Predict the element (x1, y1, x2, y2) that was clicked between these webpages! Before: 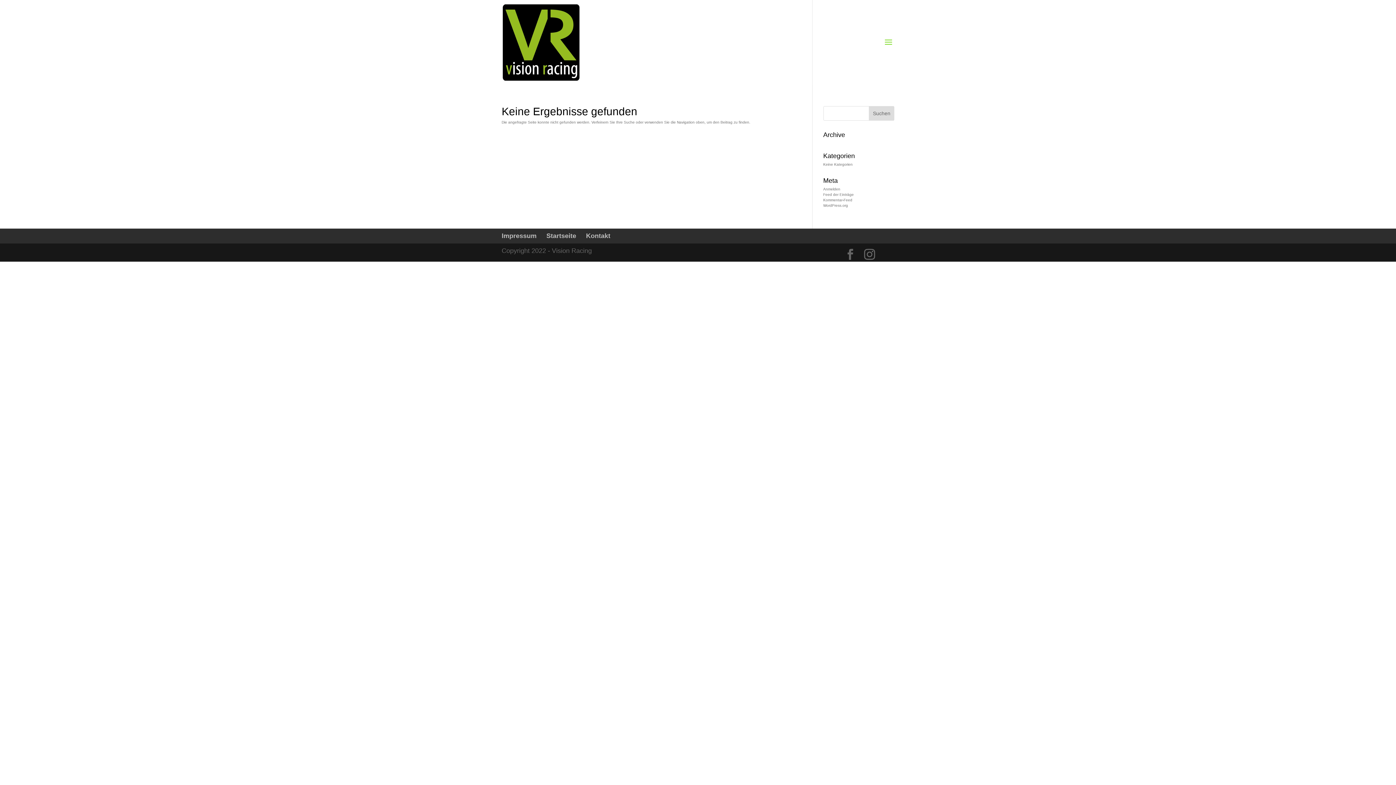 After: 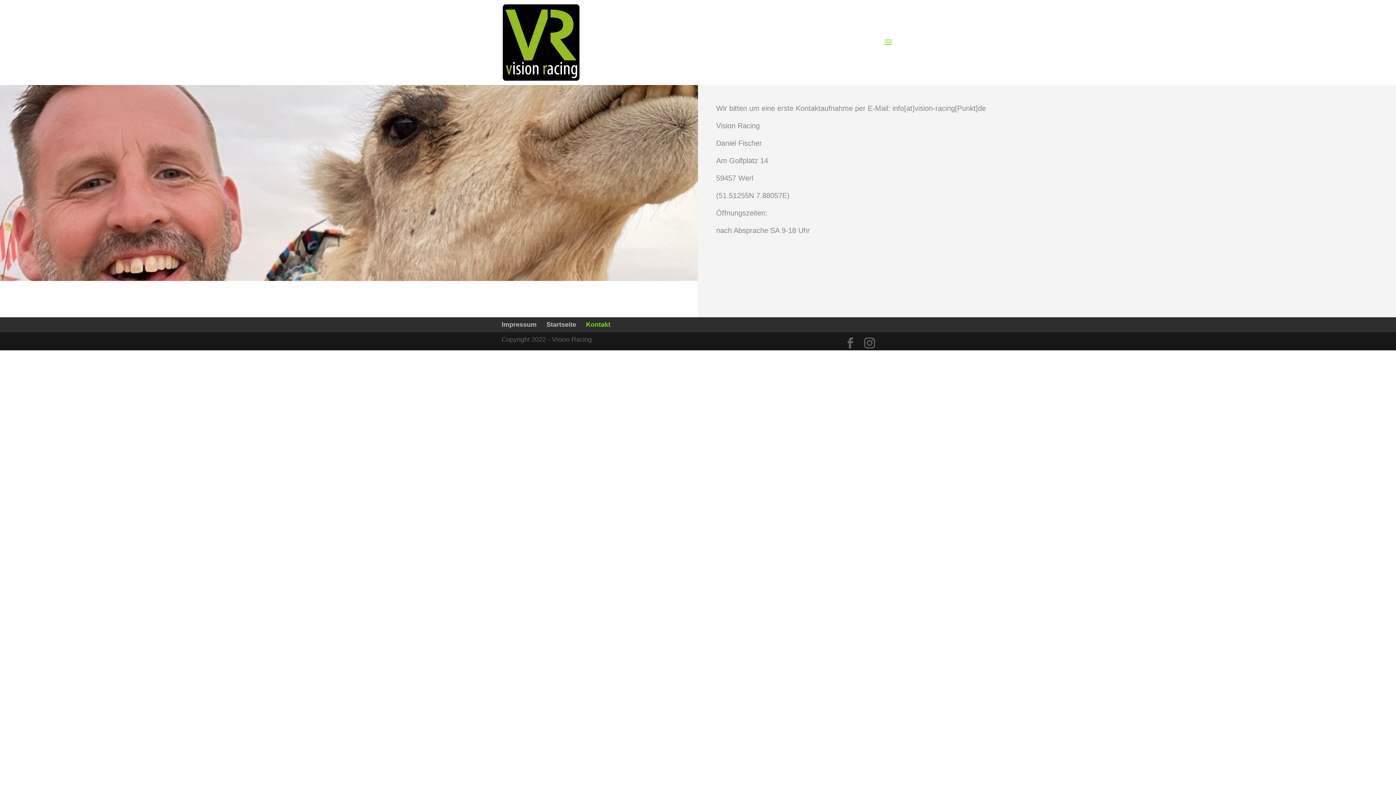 Action: bbox: (586, 232, 610, 239) label: Kontakt